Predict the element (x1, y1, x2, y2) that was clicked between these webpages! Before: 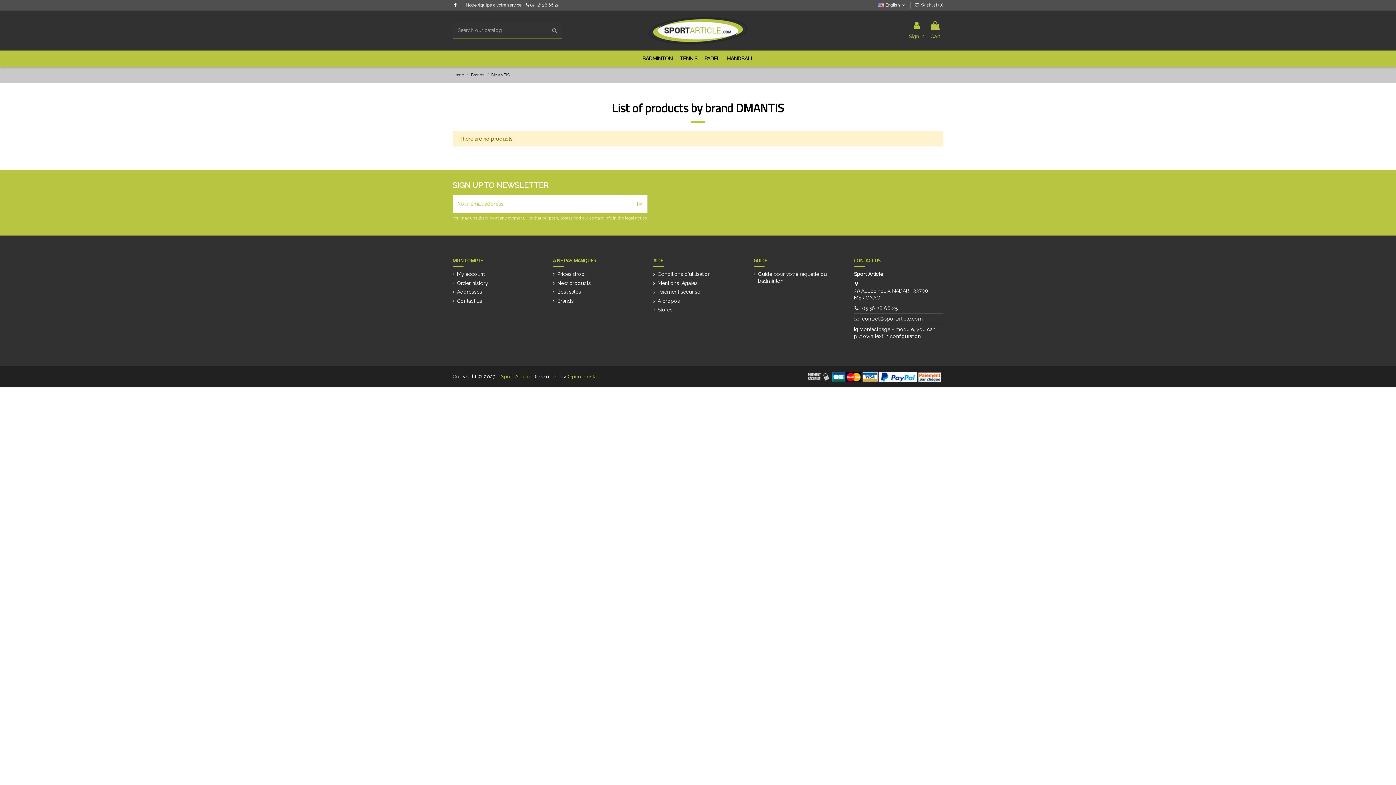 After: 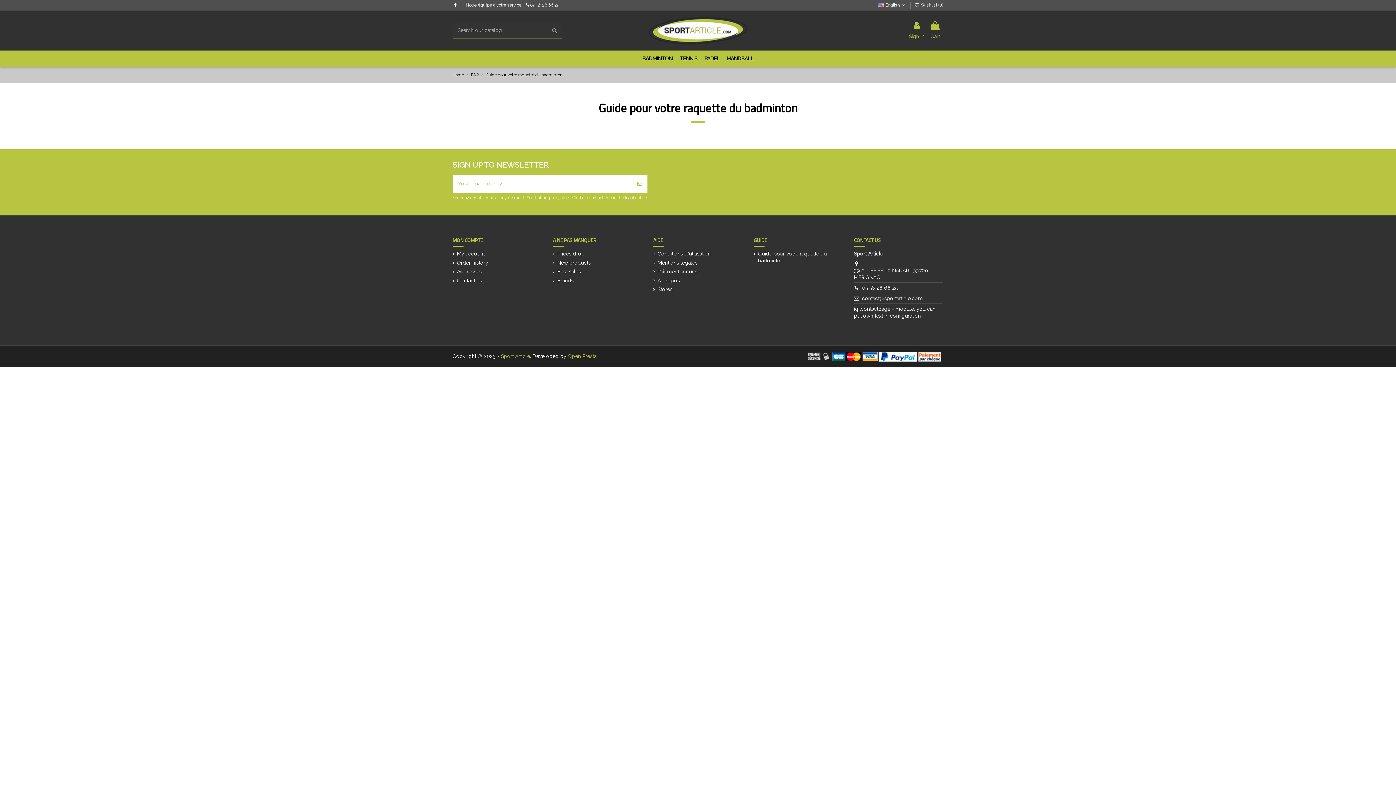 Action: bbox: (753, 270, 843, 284) label: Guide pour votre raquette du badminton